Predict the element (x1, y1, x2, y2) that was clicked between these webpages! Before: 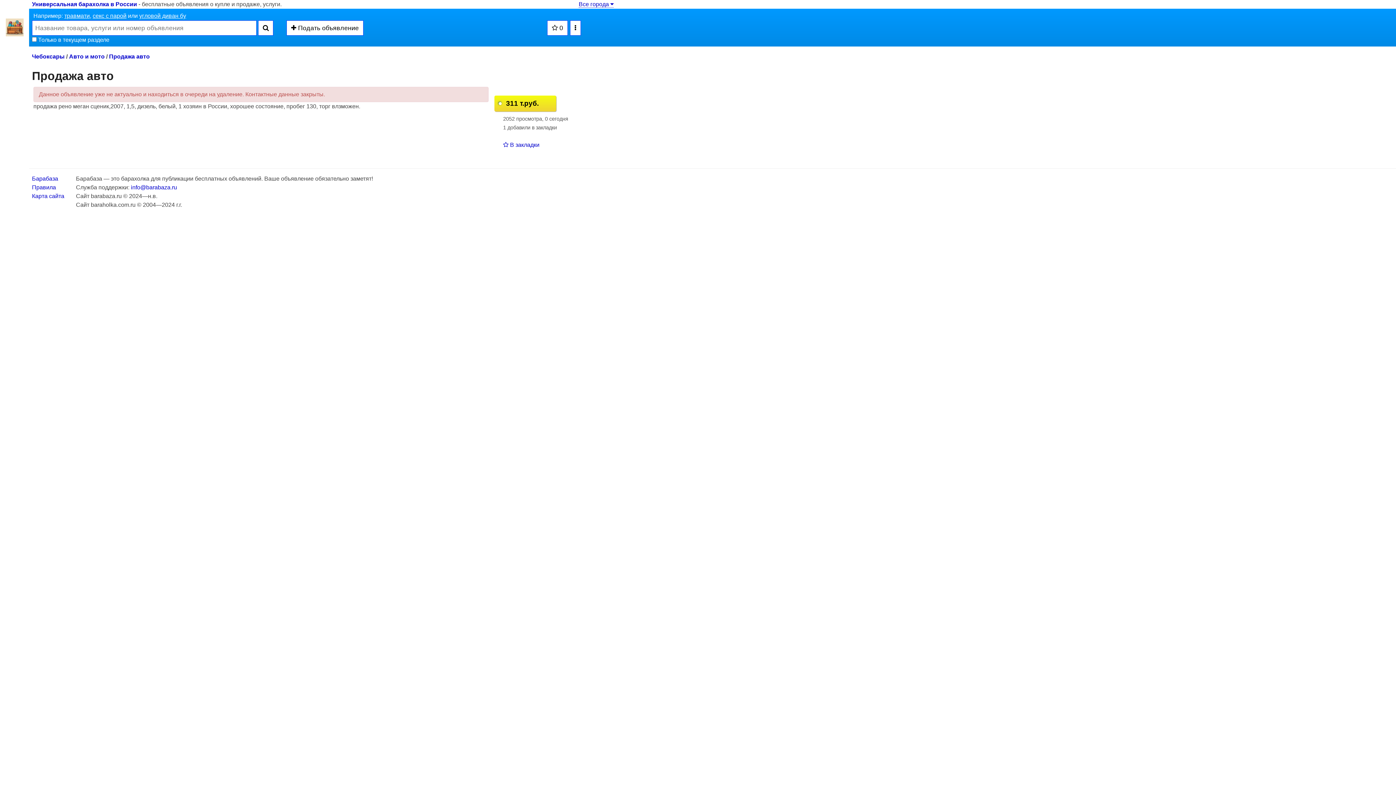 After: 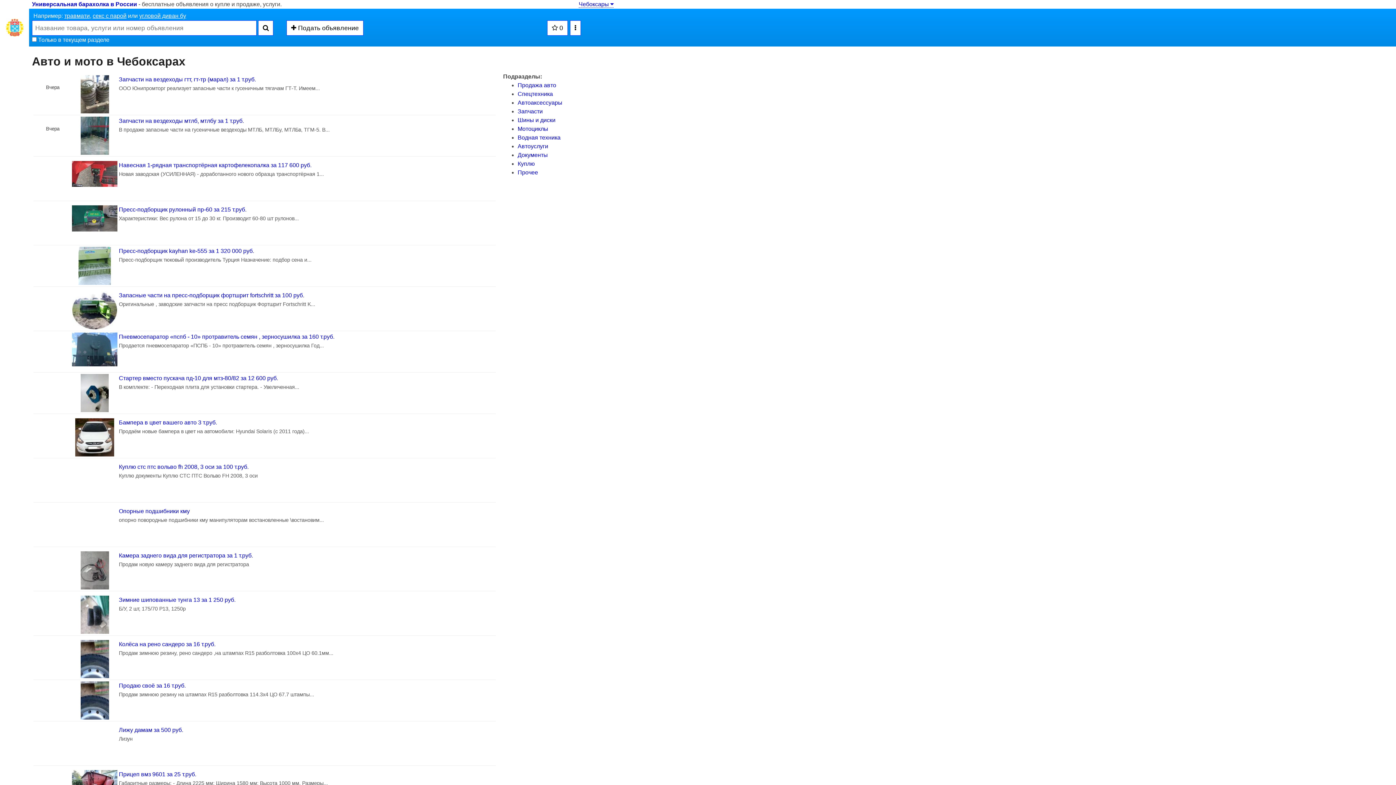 Action: label: Авто и мото bbox: (69, 53, 104, 59)